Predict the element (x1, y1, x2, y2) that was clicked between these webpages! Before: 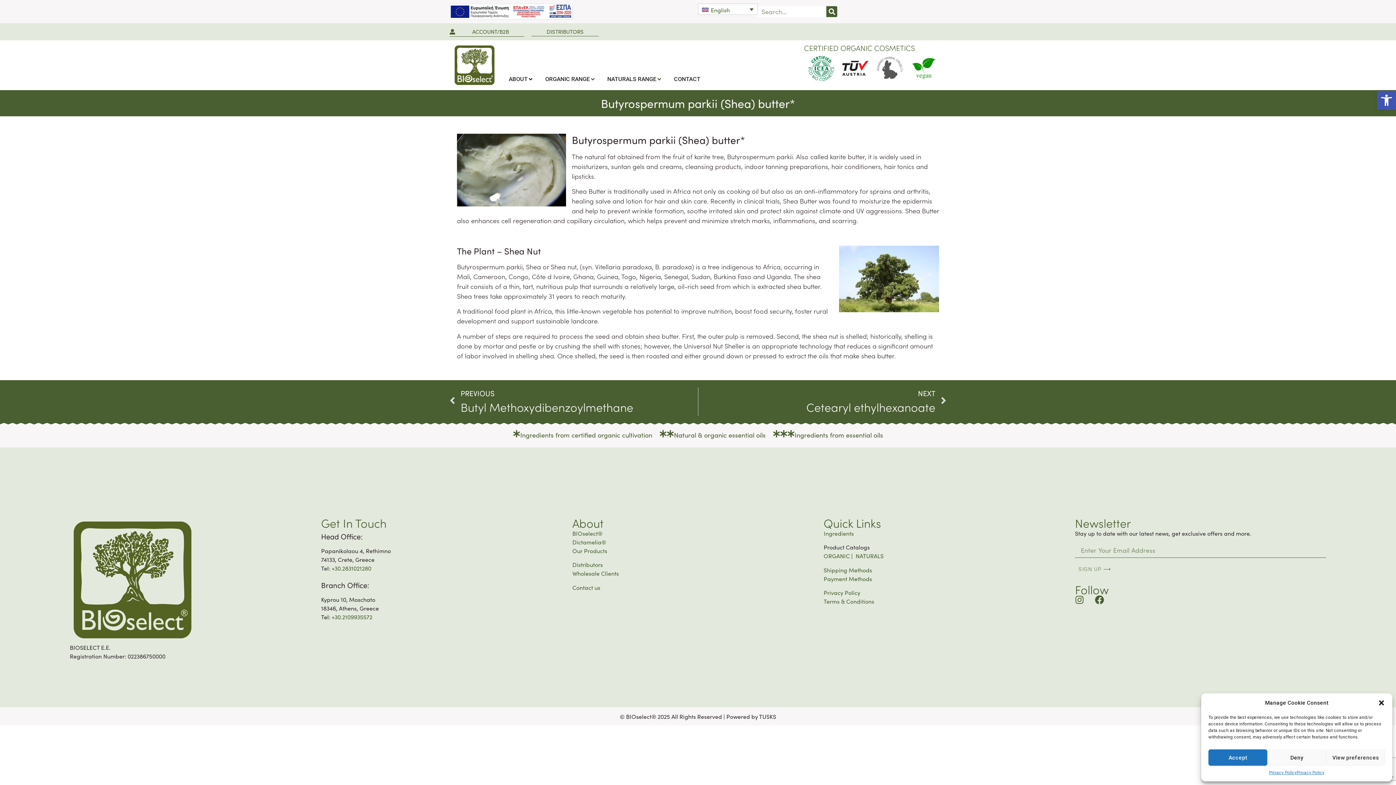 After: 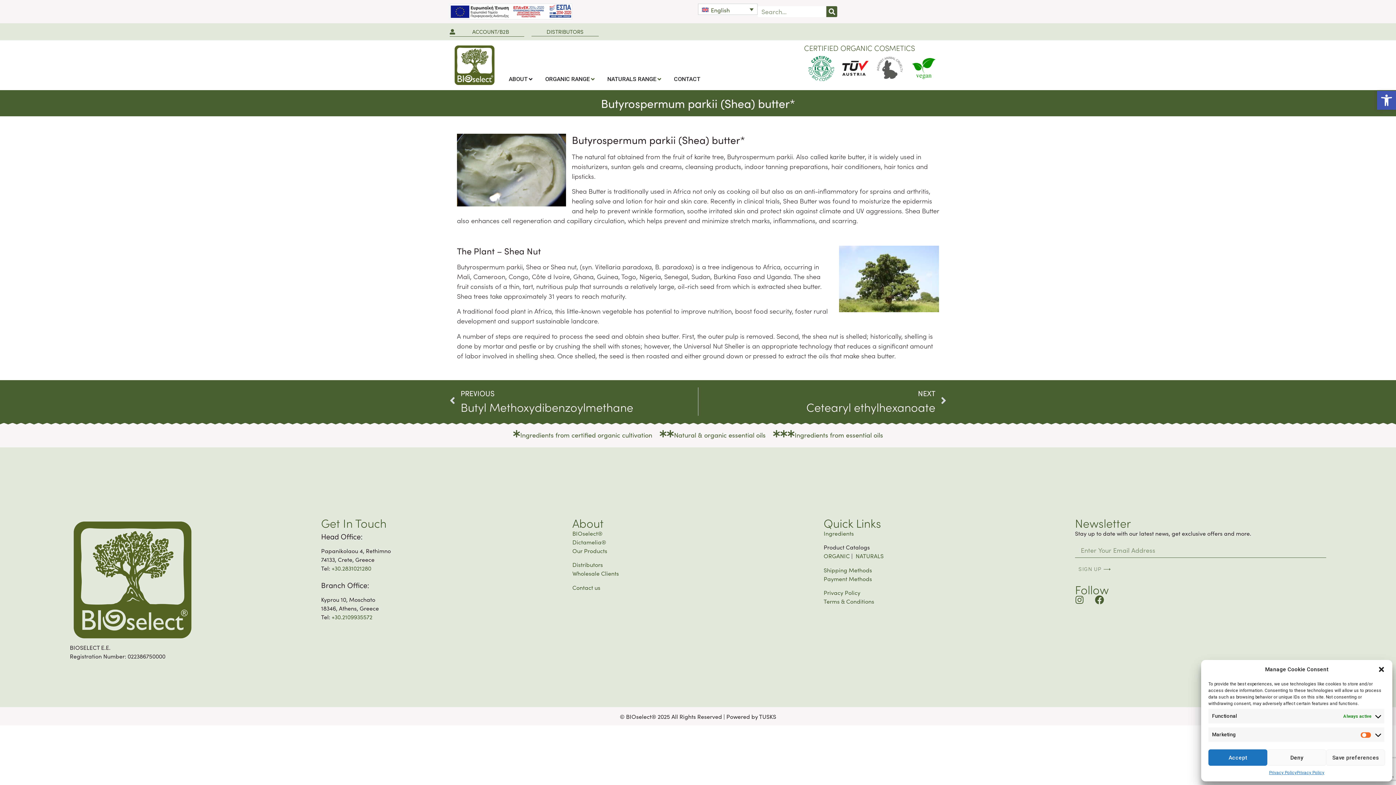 Action: label: View preferences bbox: (1326, 749, 1385, 766)